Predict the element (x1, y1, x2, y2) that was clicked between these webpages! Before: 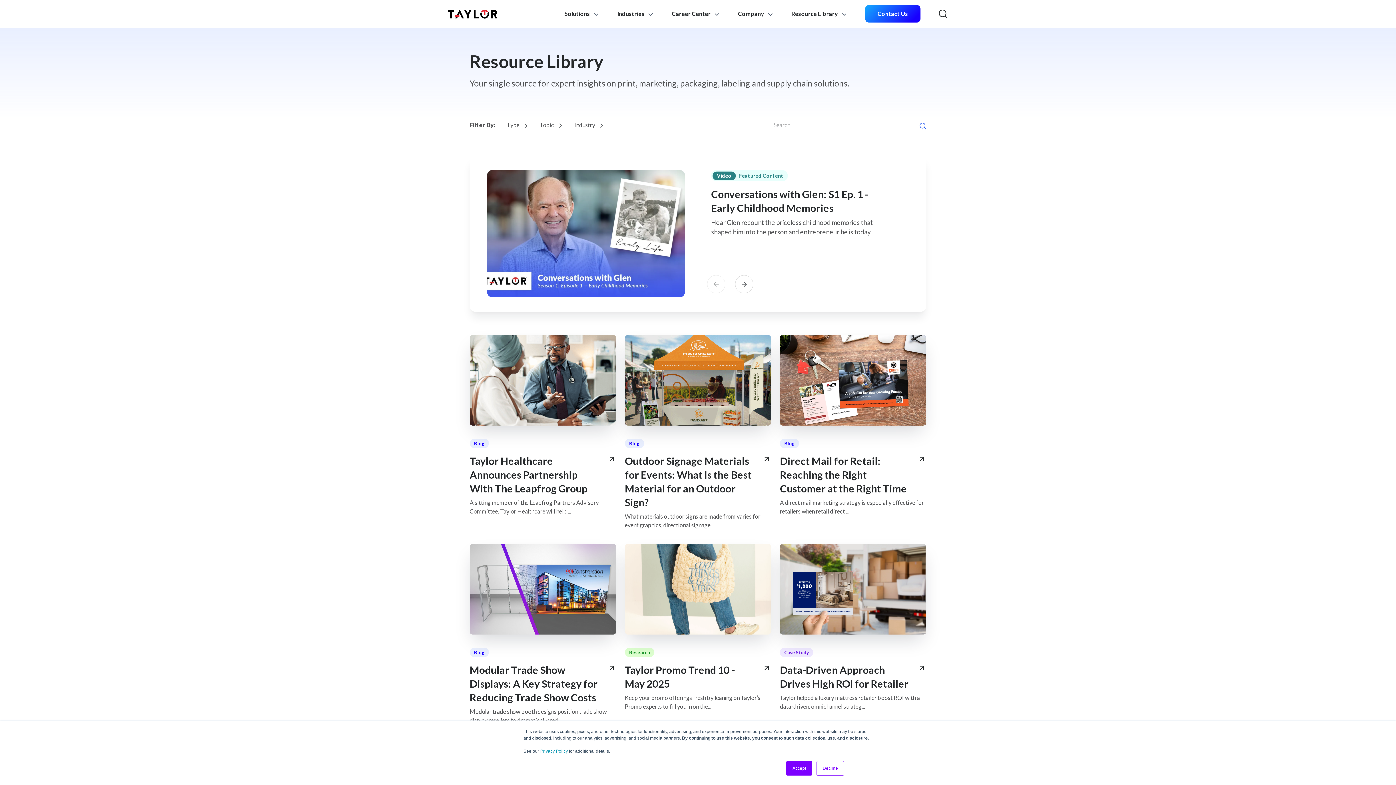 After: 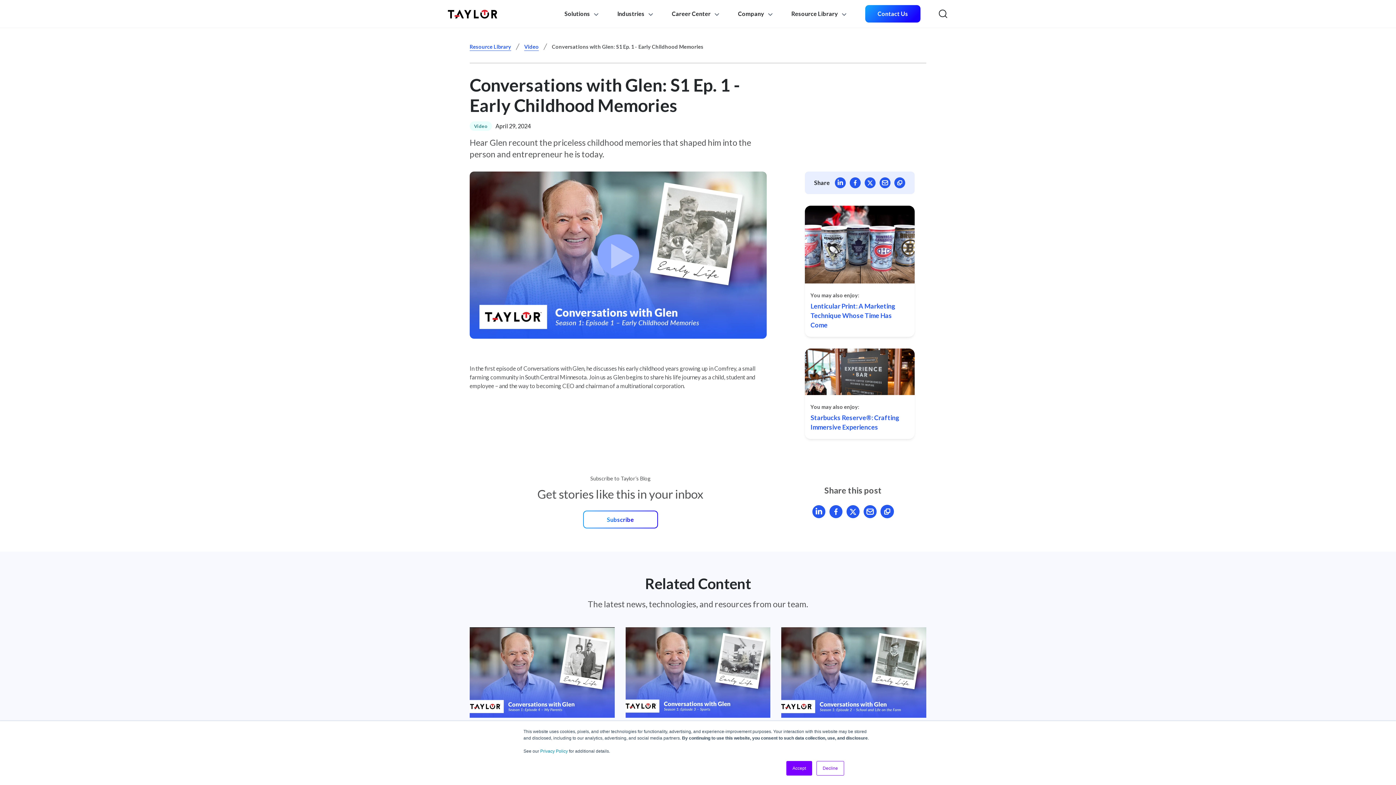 Action: bbox: (711, 187, 868, 214) label: Conversations with Glen: S1 Ep. 1 - Early Childhood Memories